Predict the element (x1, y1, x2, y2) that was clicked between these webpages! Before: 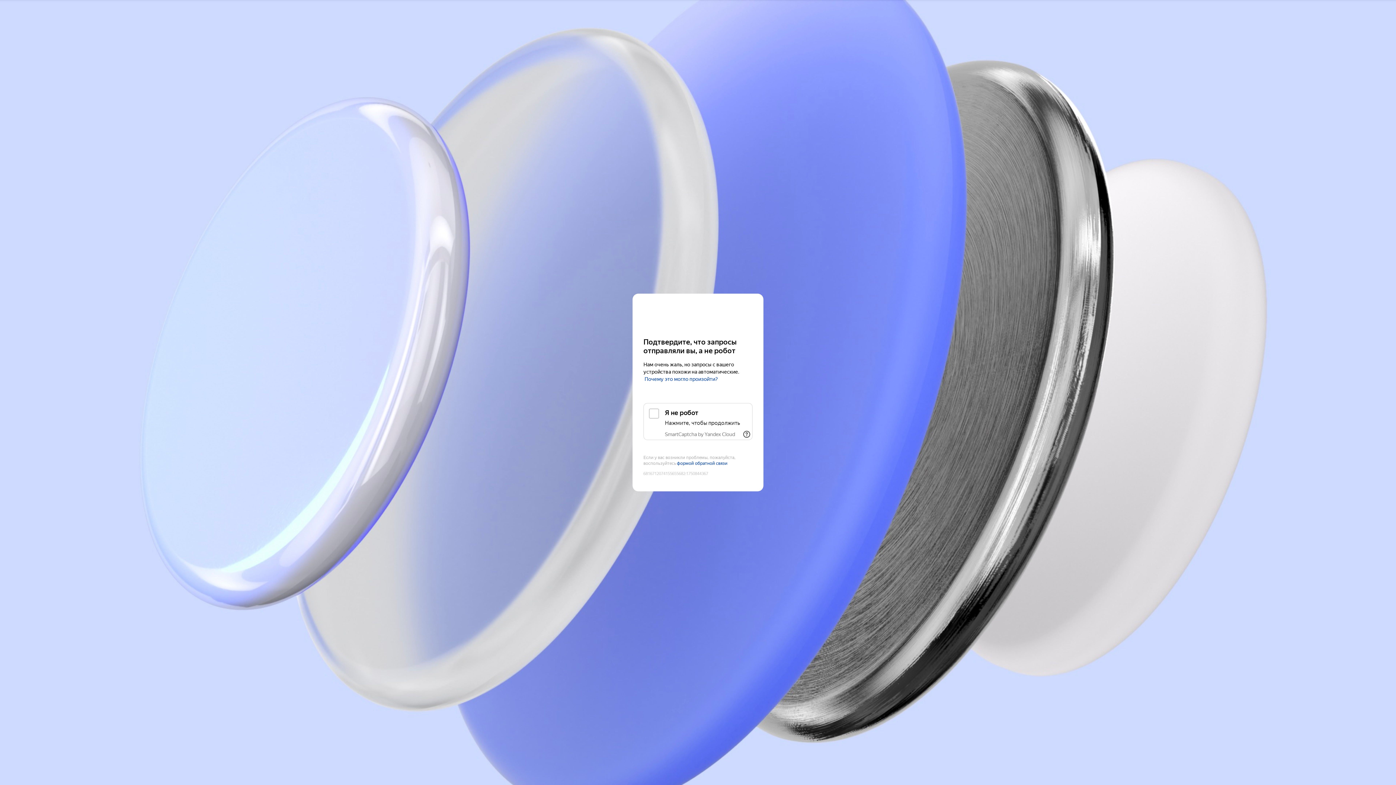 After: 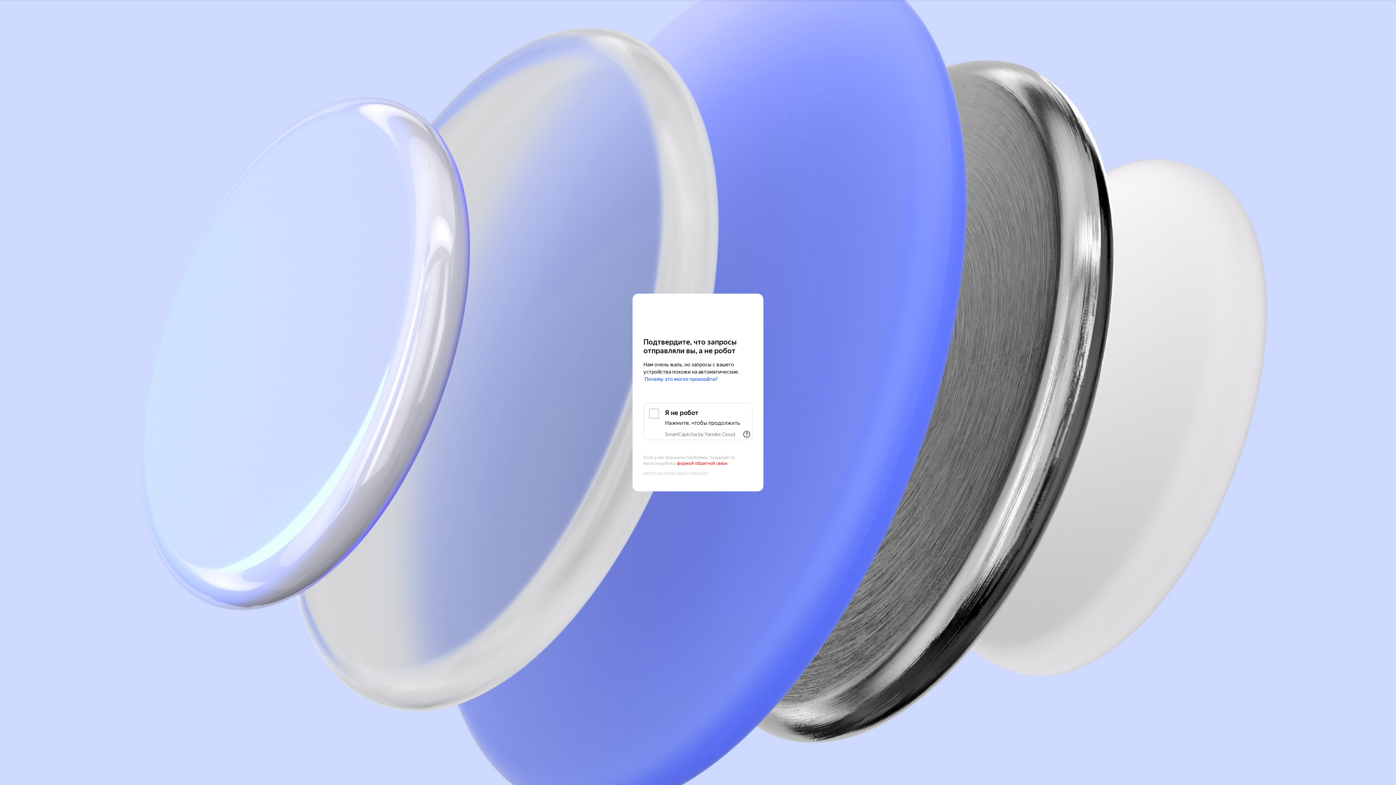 Action: bbox: (677, 461, 727, 466) label: формой обратной связи